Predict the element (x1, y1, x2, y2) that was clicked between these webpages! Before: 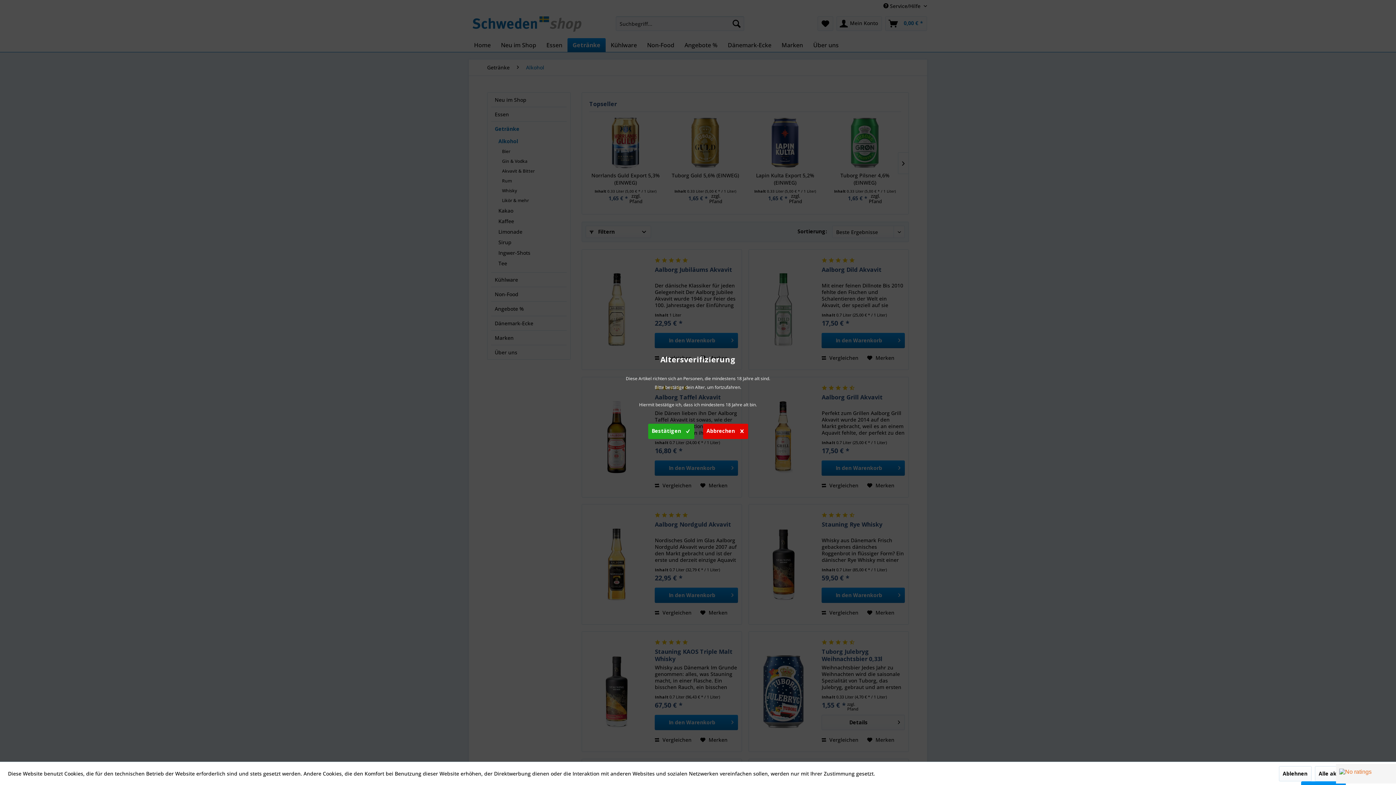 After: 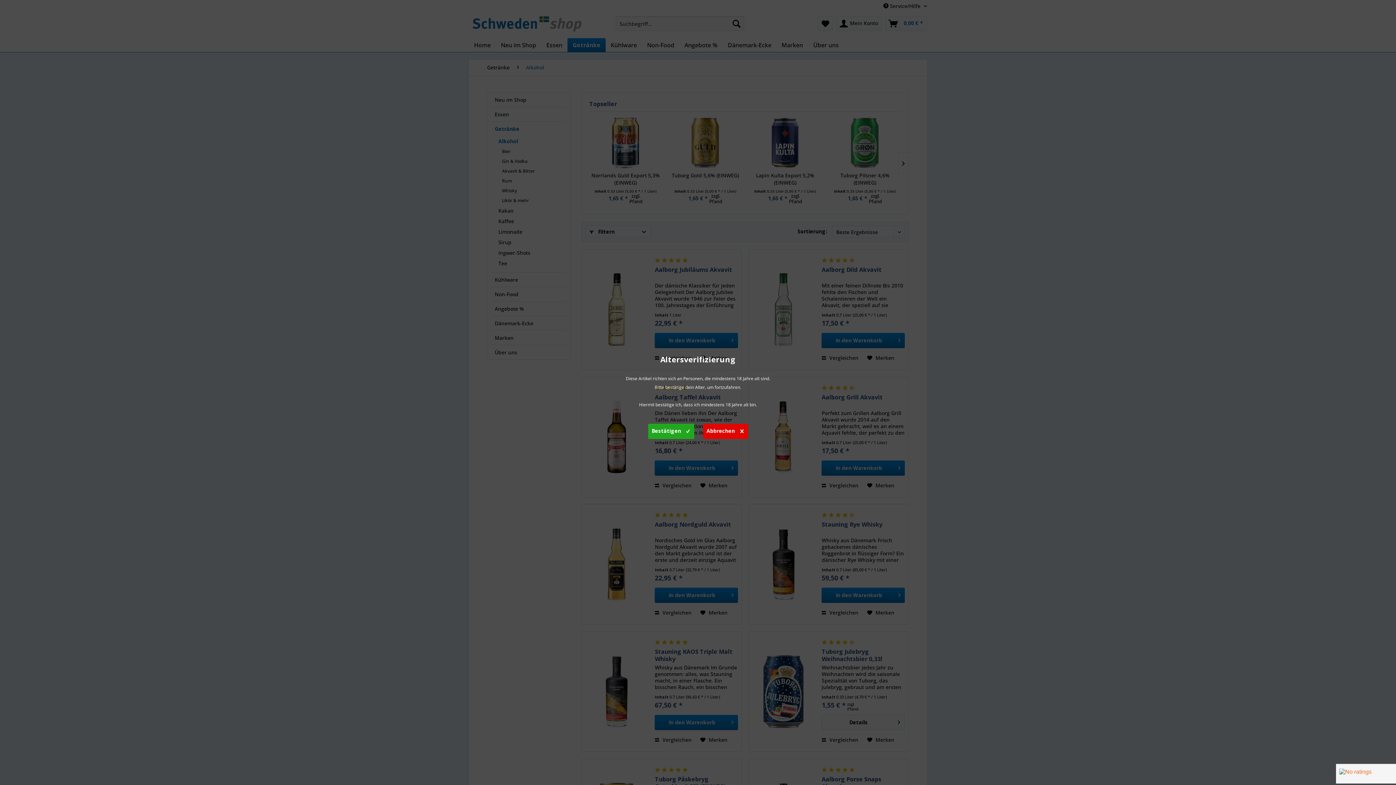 Action: bbox: (1279, 766, 1311, 781) label: Ablehnen